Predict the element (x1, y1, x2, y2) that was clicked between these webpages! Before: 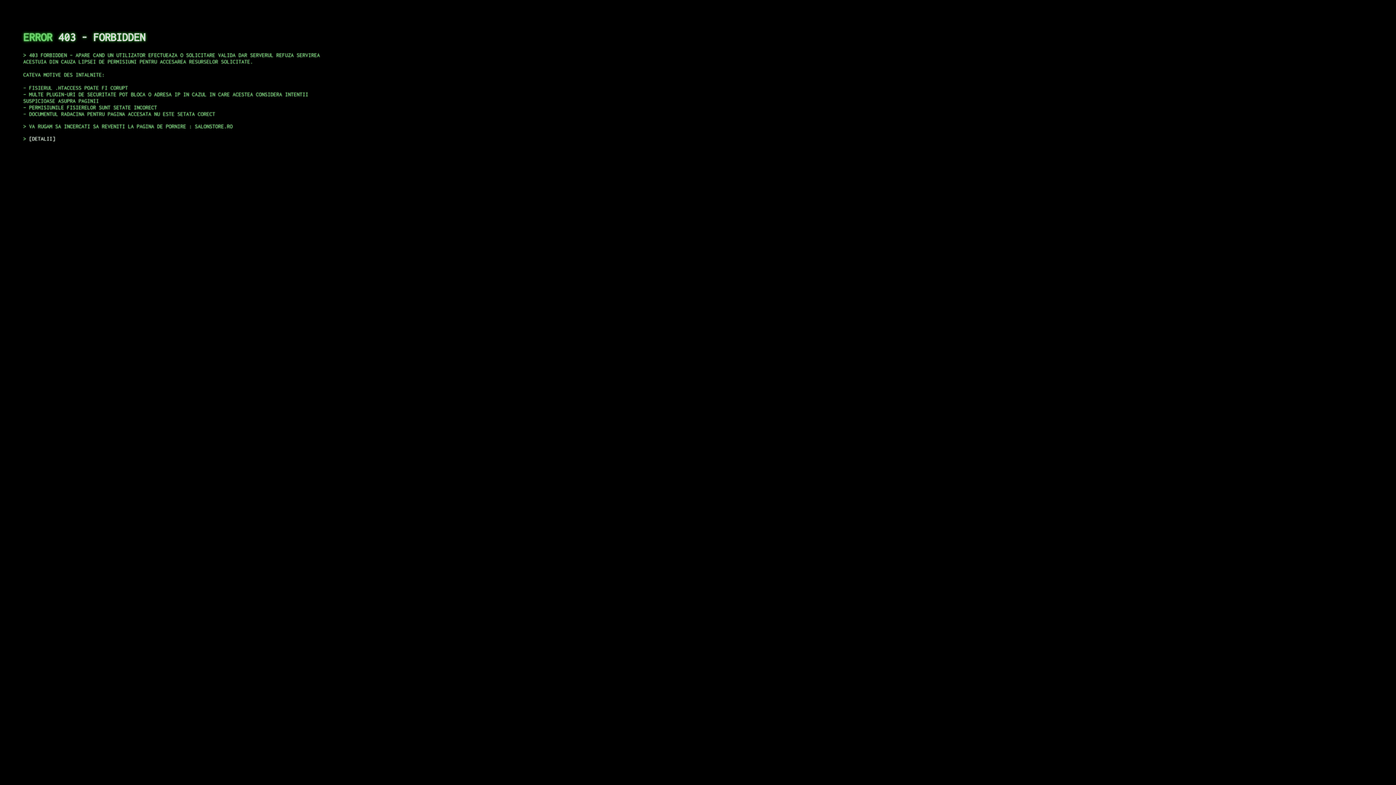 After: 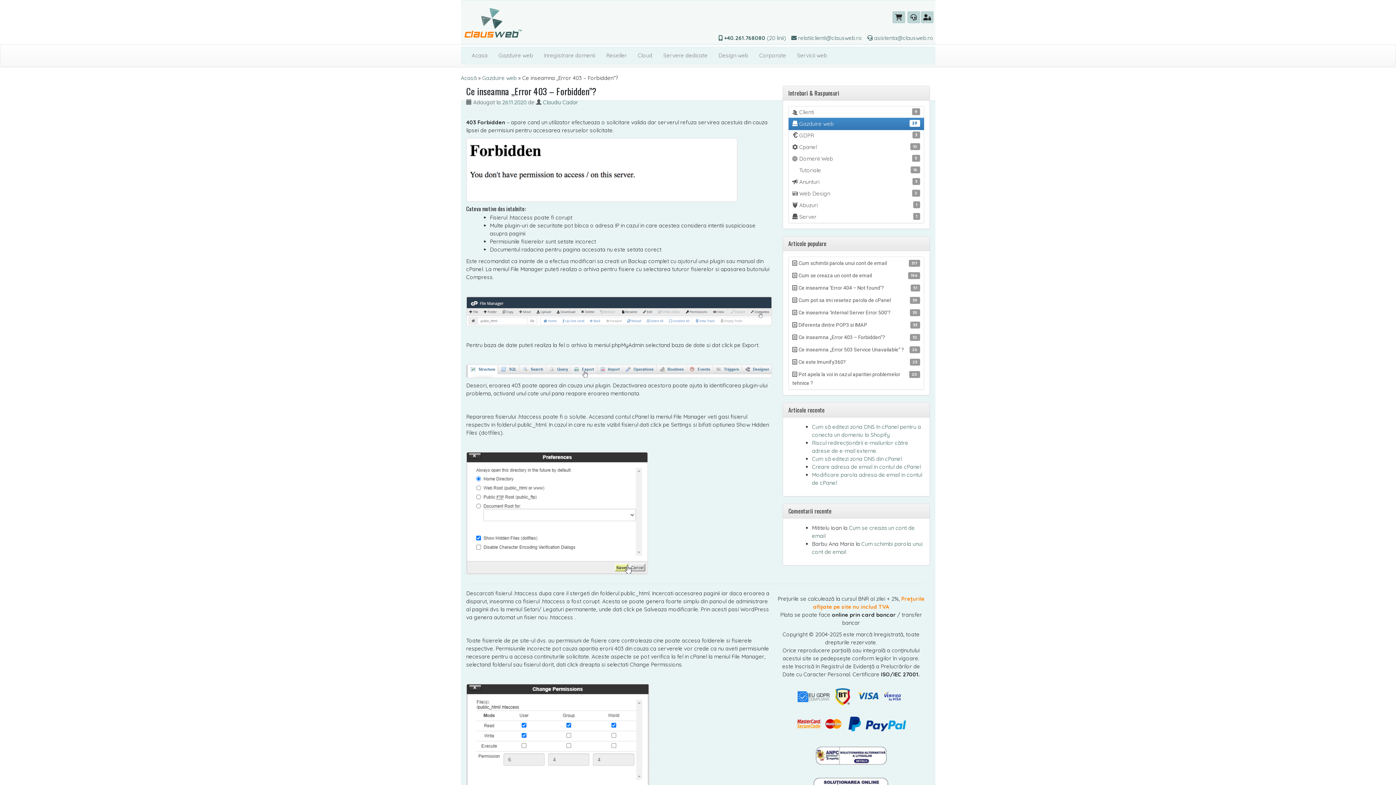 Action: bbox: (29, 135, 55, 141) label: DETALII